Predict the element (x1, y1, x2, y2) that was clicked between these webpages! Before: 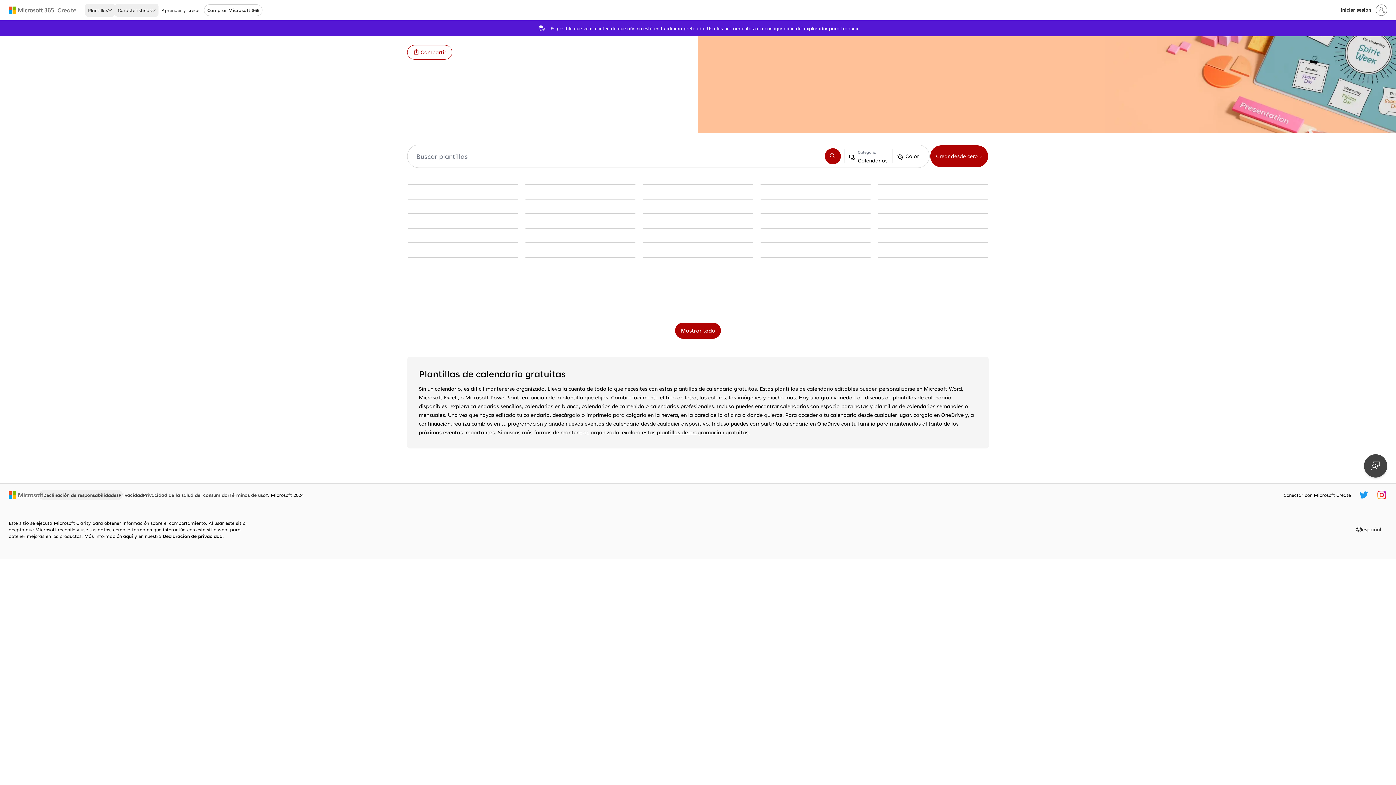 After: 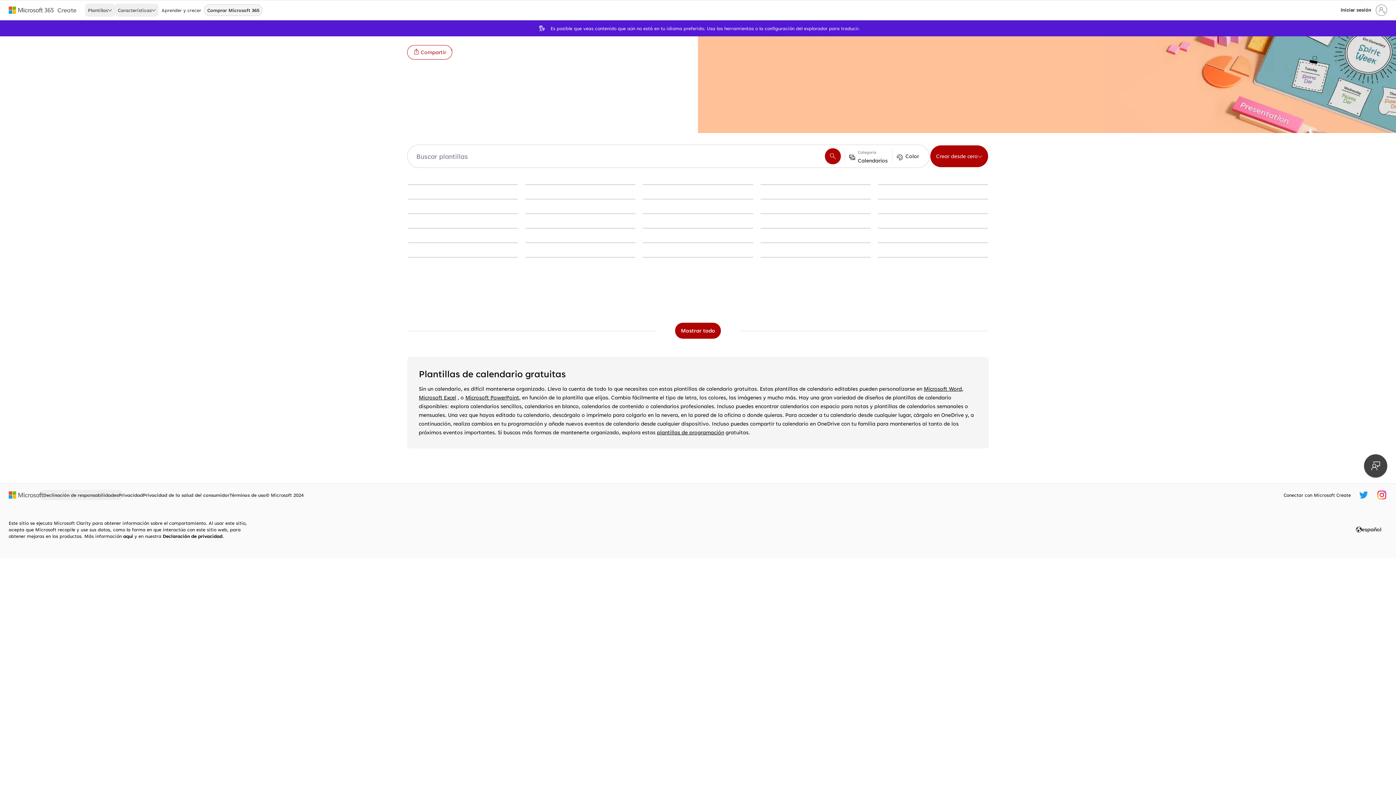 Action: label: Comprar Microsoft 365 bbox: (204, 4, 262, 16)